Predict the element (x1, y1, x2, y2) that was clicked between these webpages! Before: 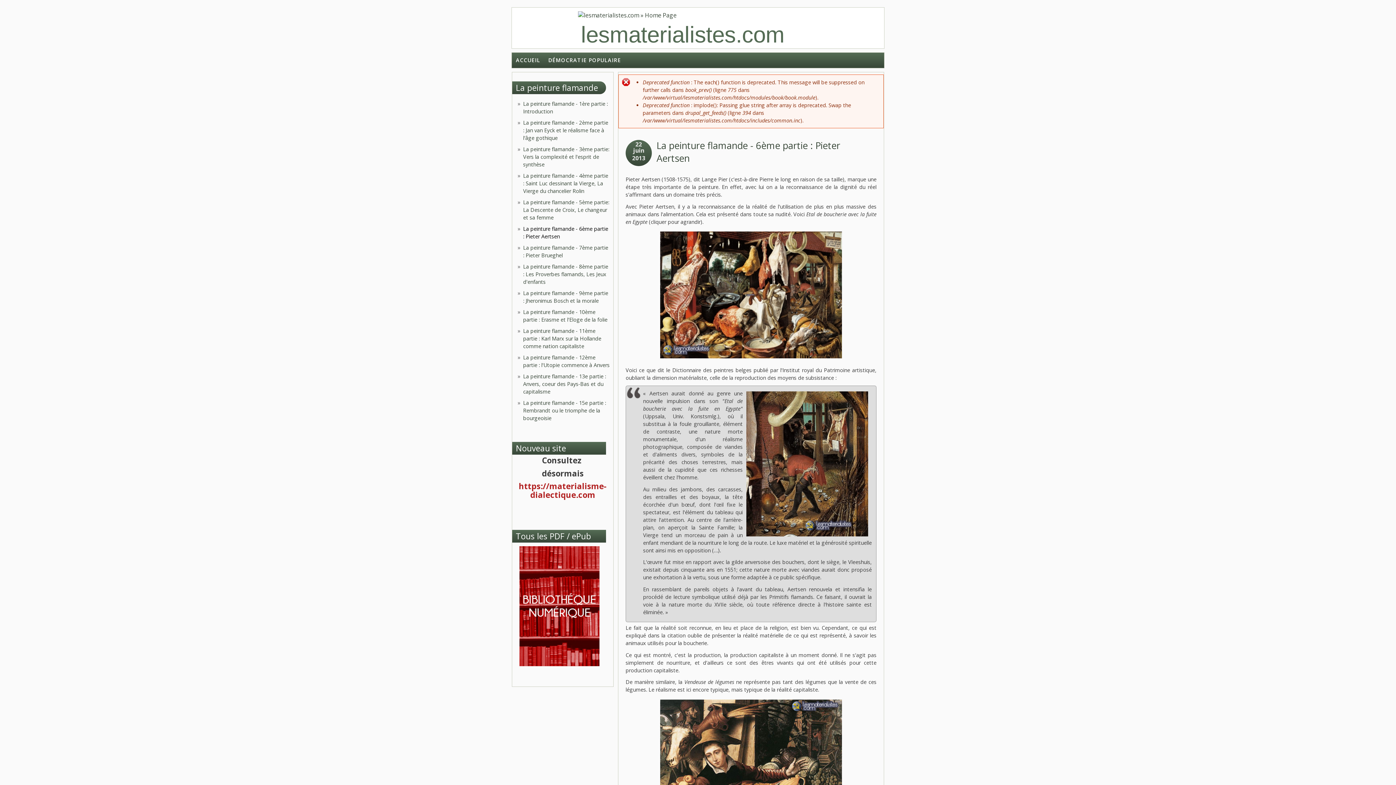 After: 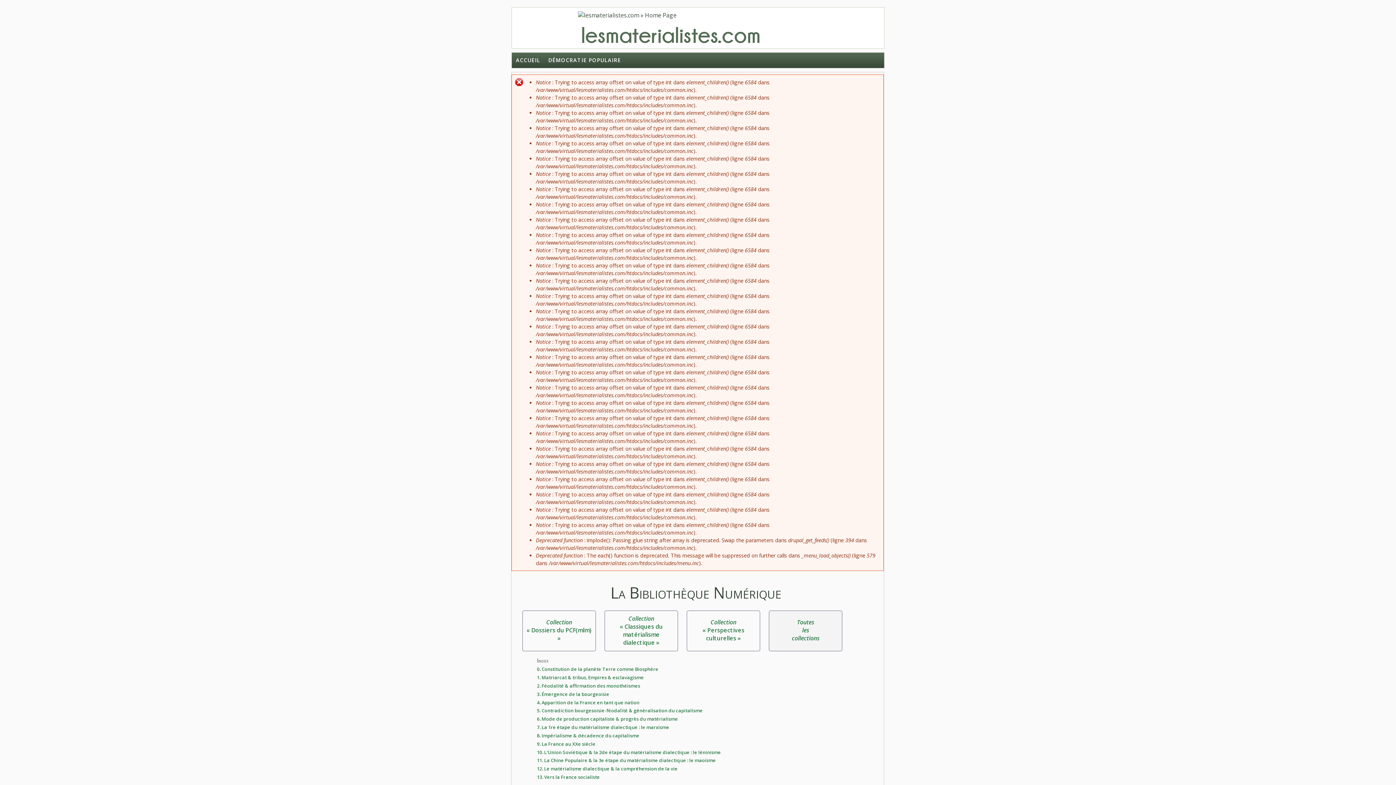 Action: bbox: (516, 662, 603, 669)